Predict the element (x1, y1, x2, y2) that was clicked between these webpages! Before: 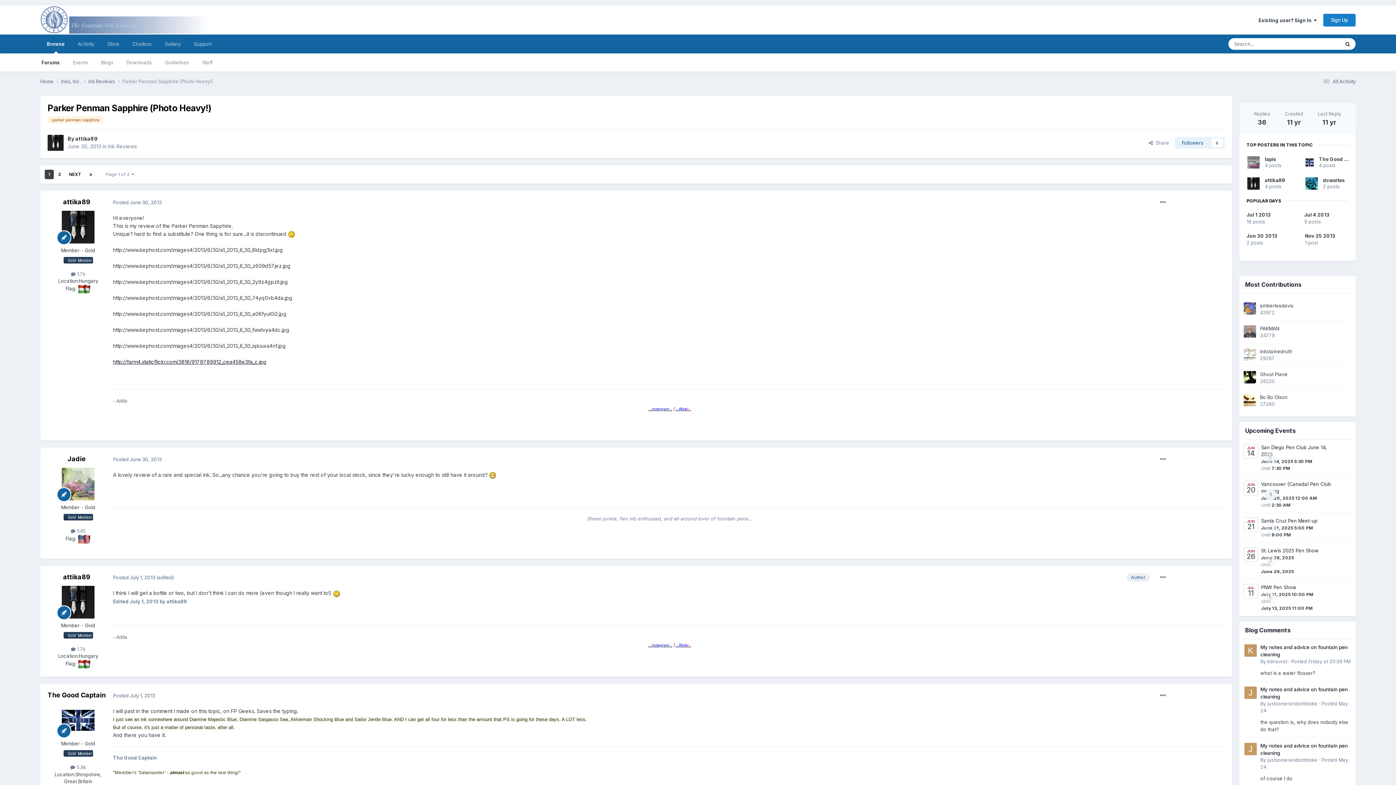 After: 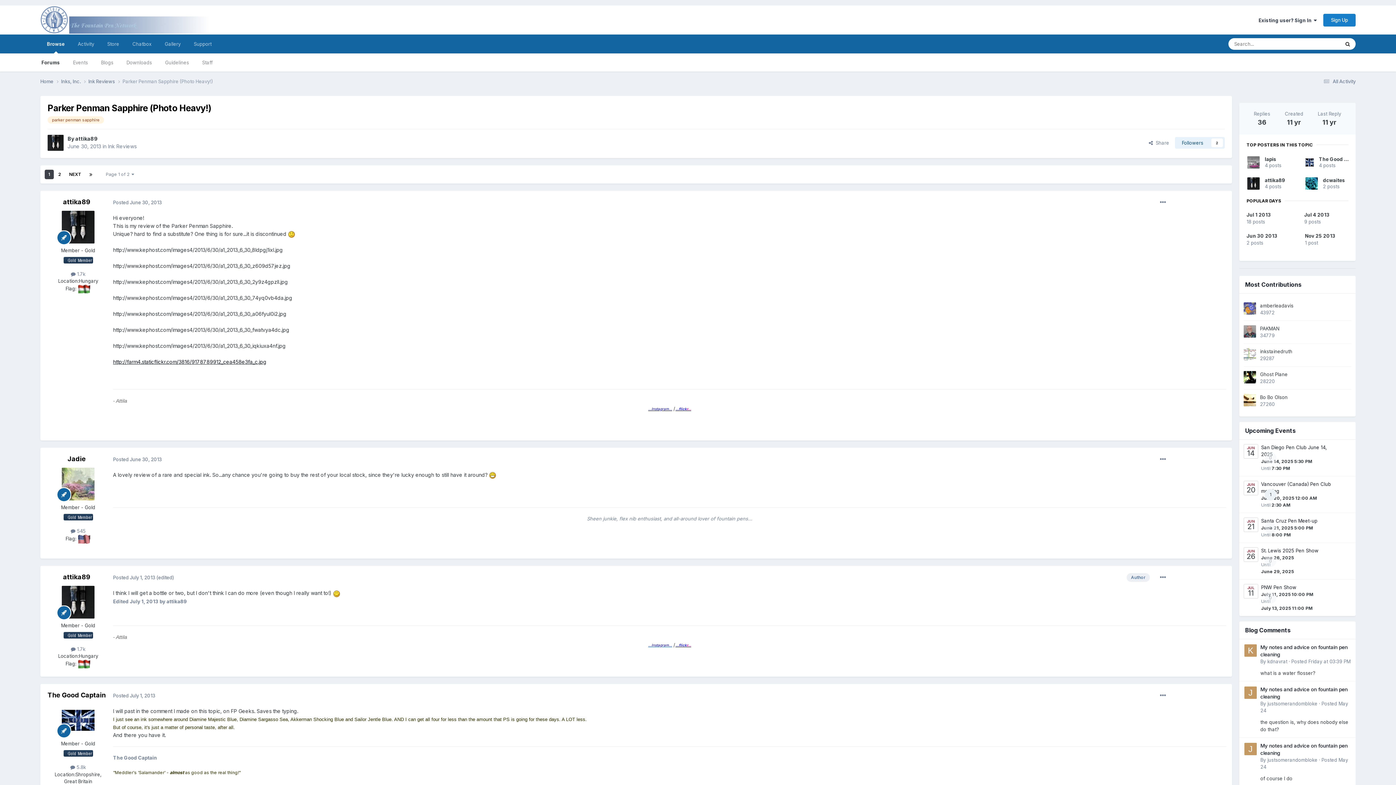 Action: label: ...Instagram... bbox: (648, 643, 672, 647)